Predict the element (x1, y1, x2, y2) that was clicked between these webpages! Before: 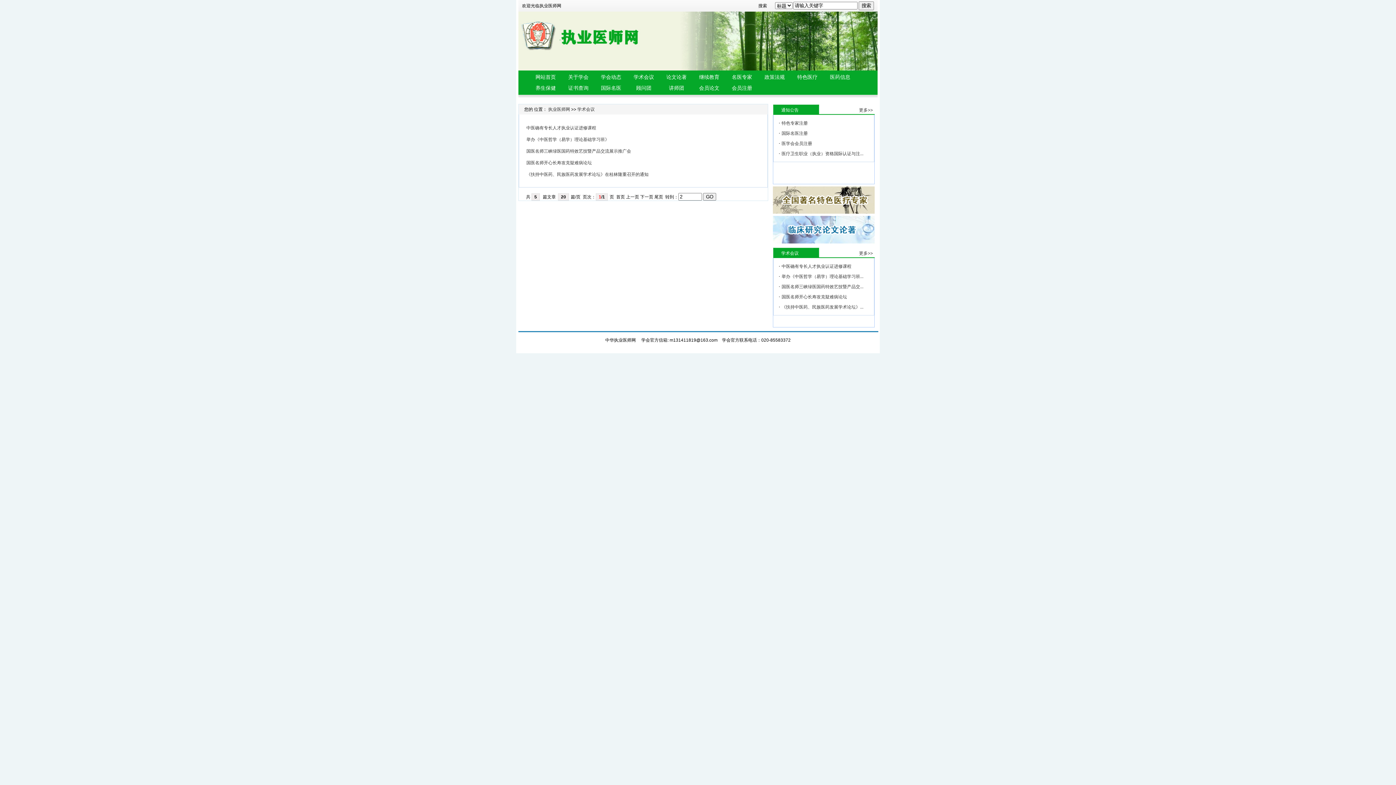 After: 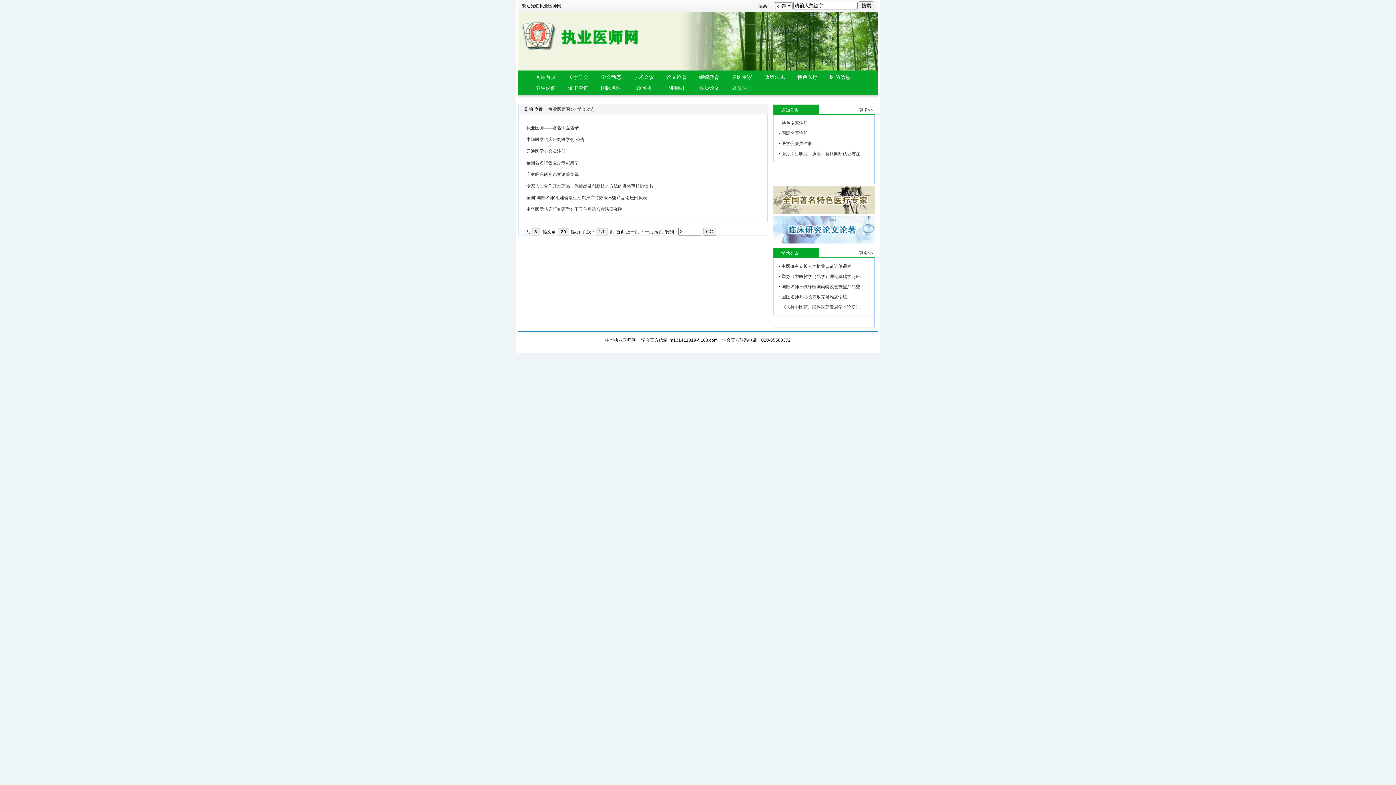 Action: label: 学会动态 bbox: (601, 74, 621, 80)